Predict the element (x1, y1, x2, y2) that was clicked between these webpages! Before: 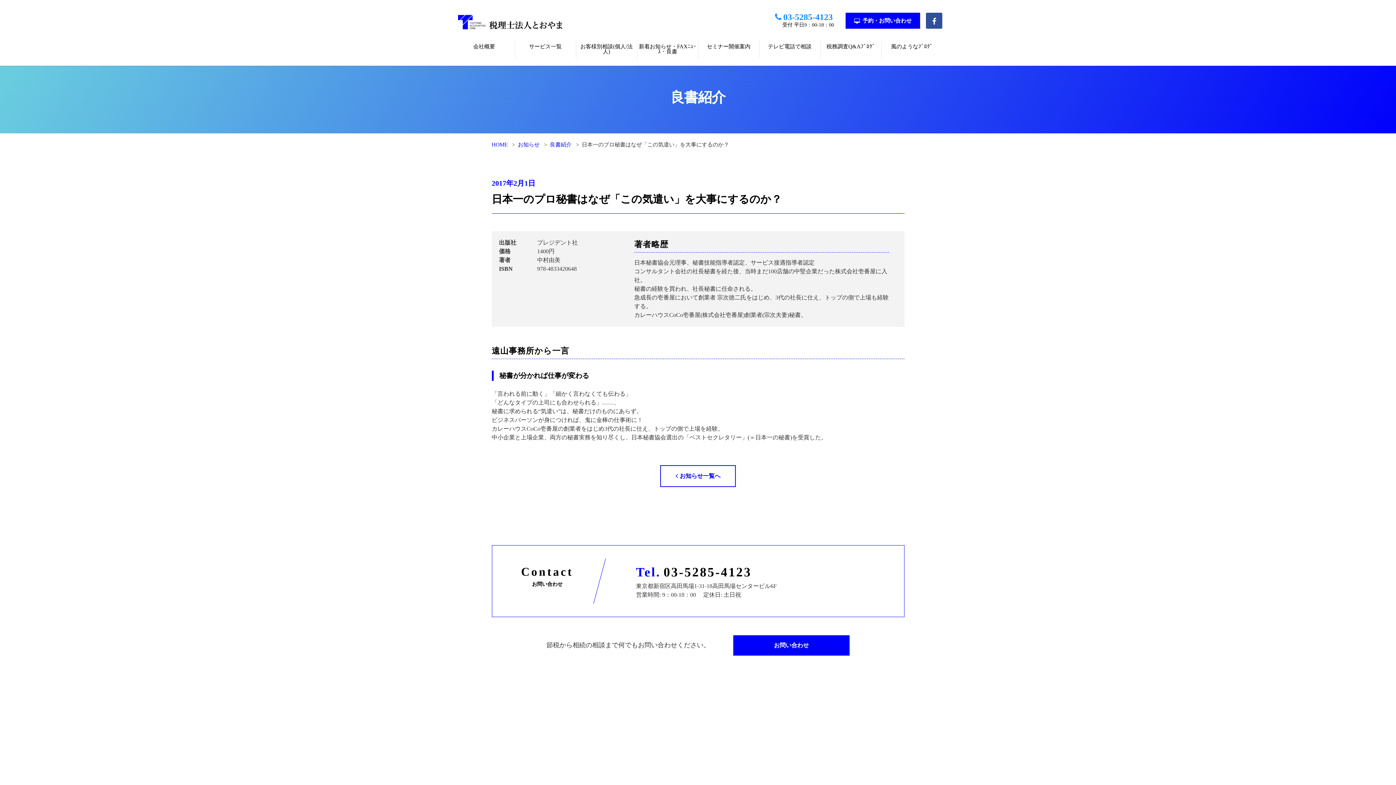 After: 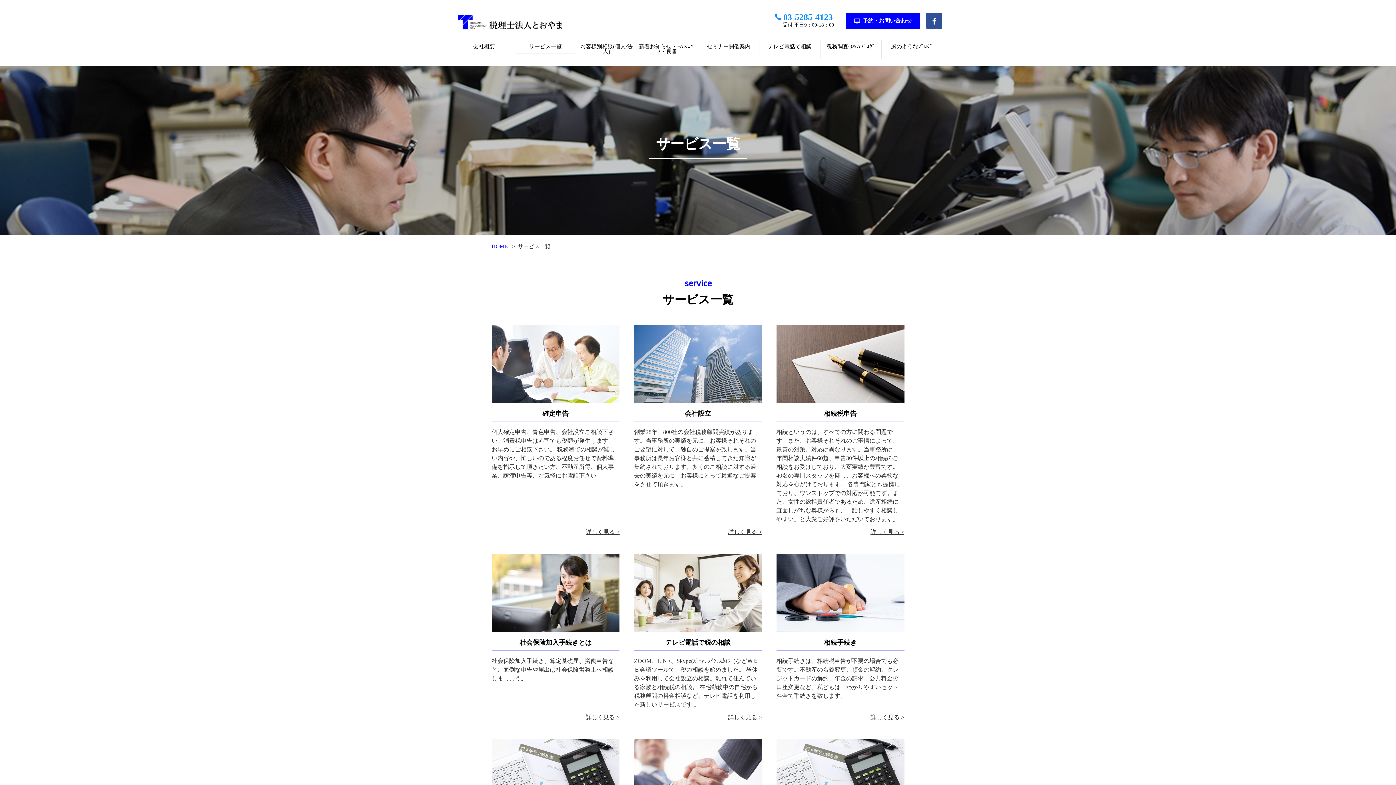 Action: bbox: (516, 40, 574, 53) label: サービス一覧